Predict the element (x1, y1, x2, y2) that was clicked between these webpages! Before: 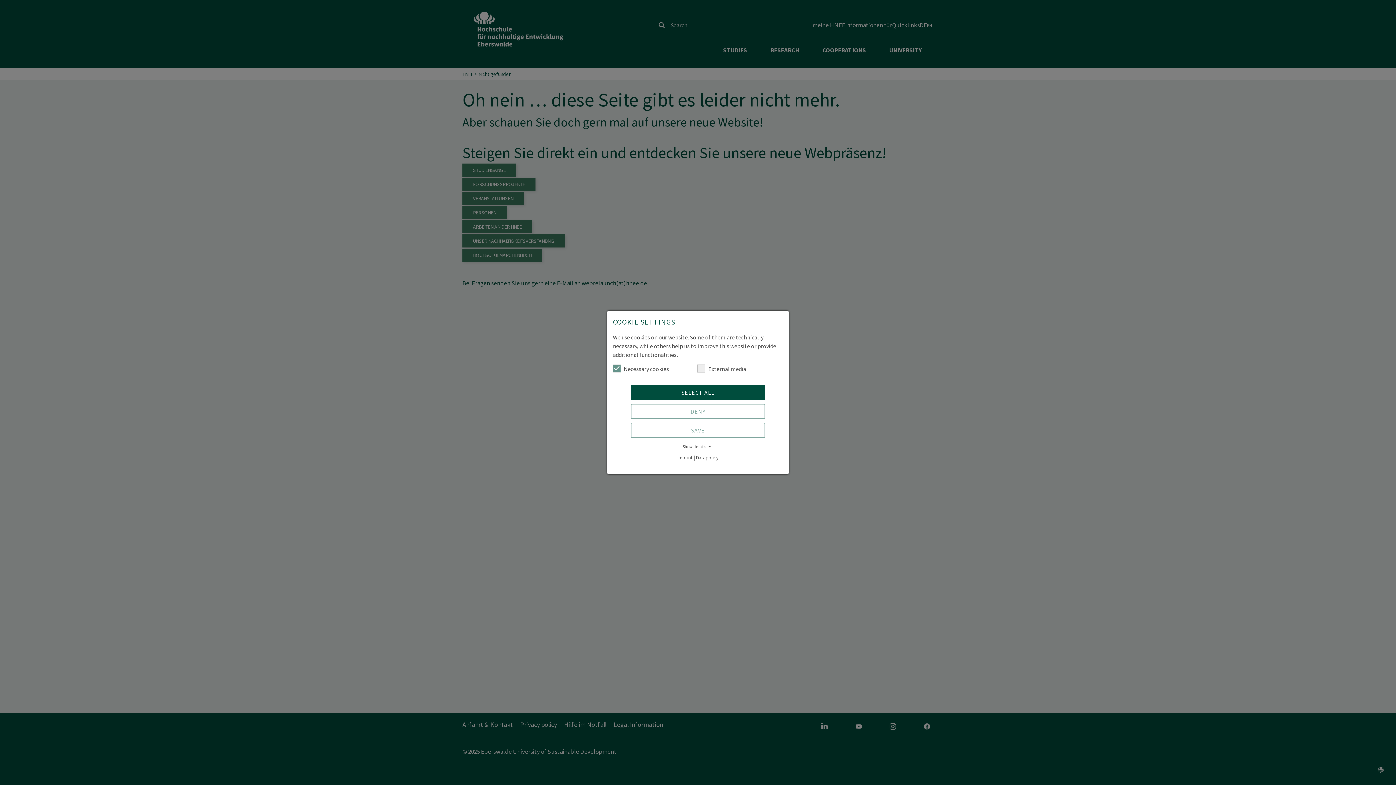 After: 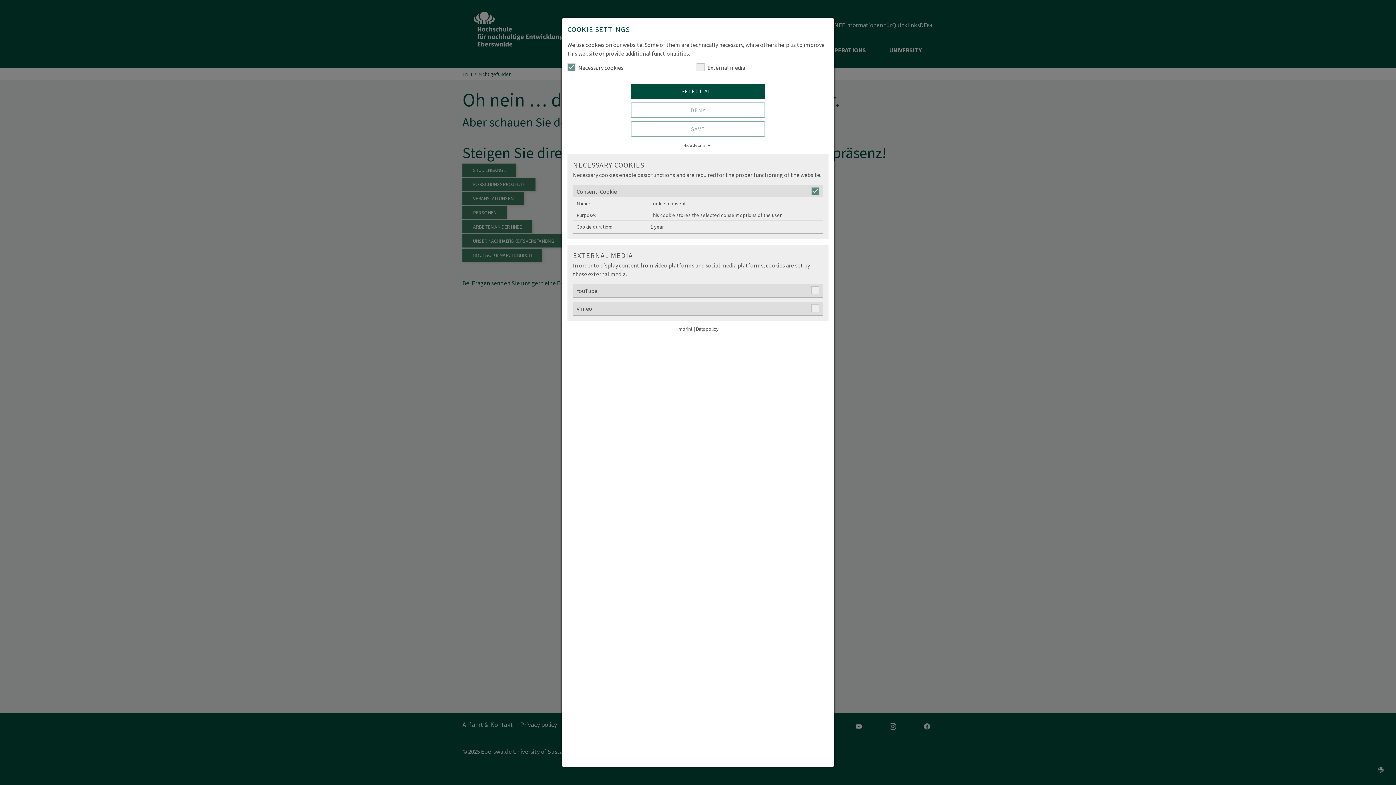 Action: bbox: (613, 443, 783, 450) label: Show details